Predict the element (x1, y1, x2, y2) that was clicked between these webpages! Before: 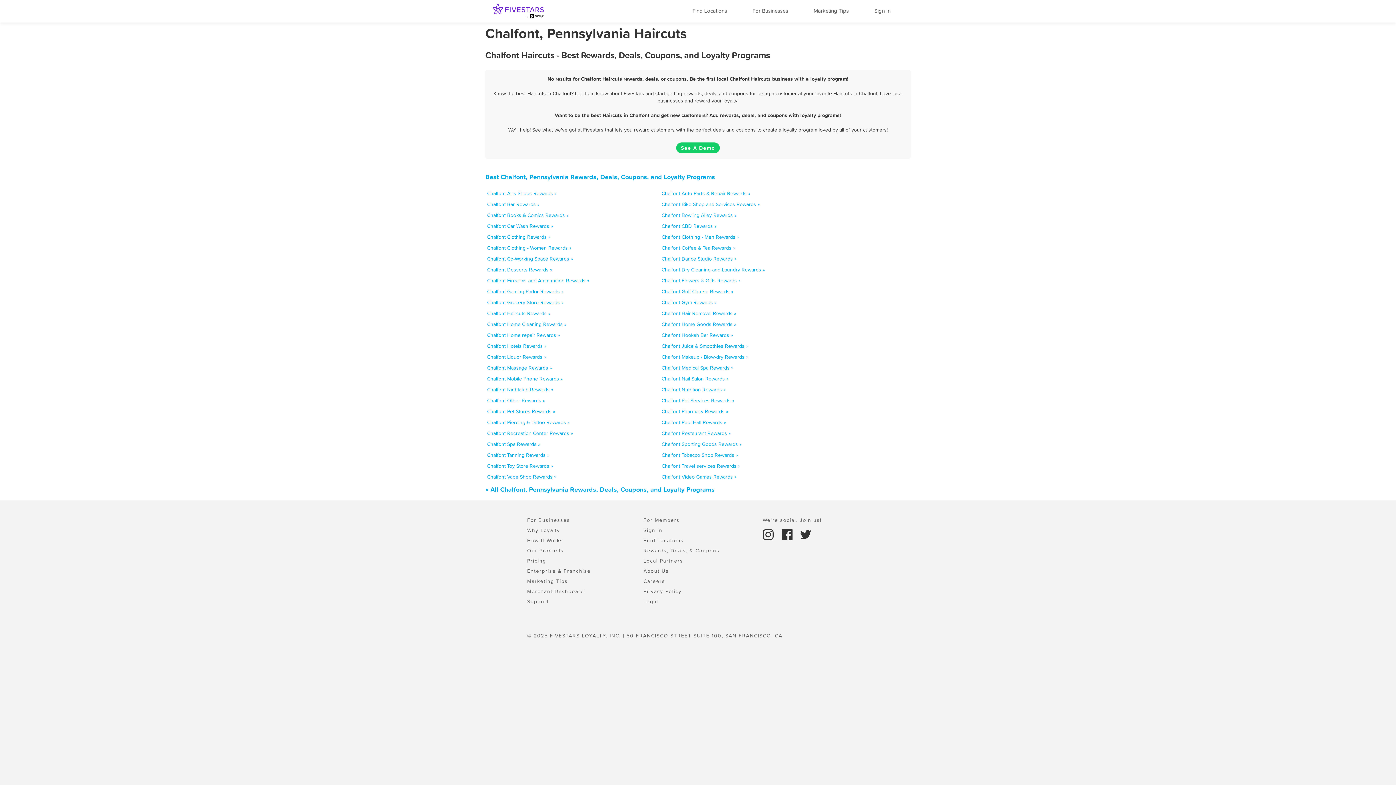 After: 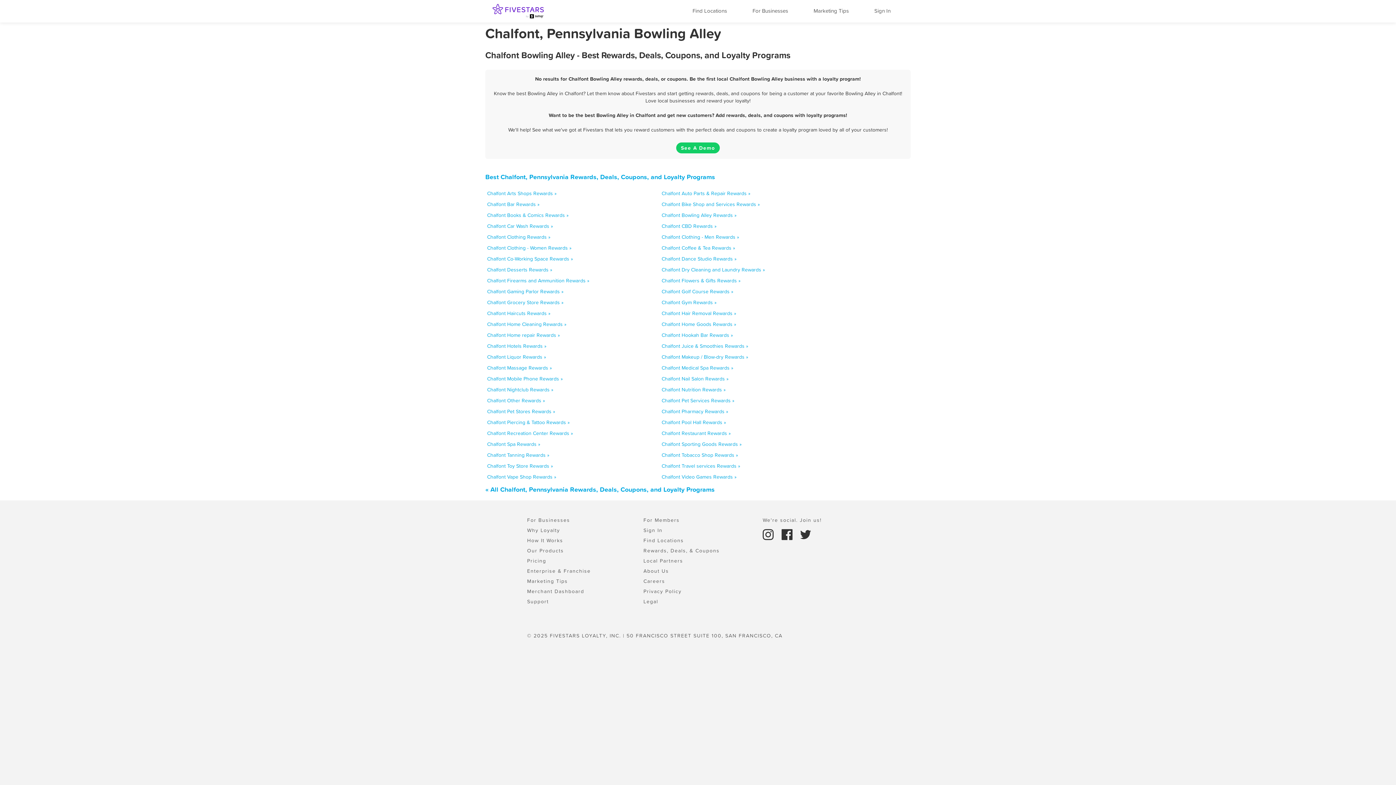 Action: bbox: (661, 211, 736, 218) label: Chalfont Bowling Alley Rewards »